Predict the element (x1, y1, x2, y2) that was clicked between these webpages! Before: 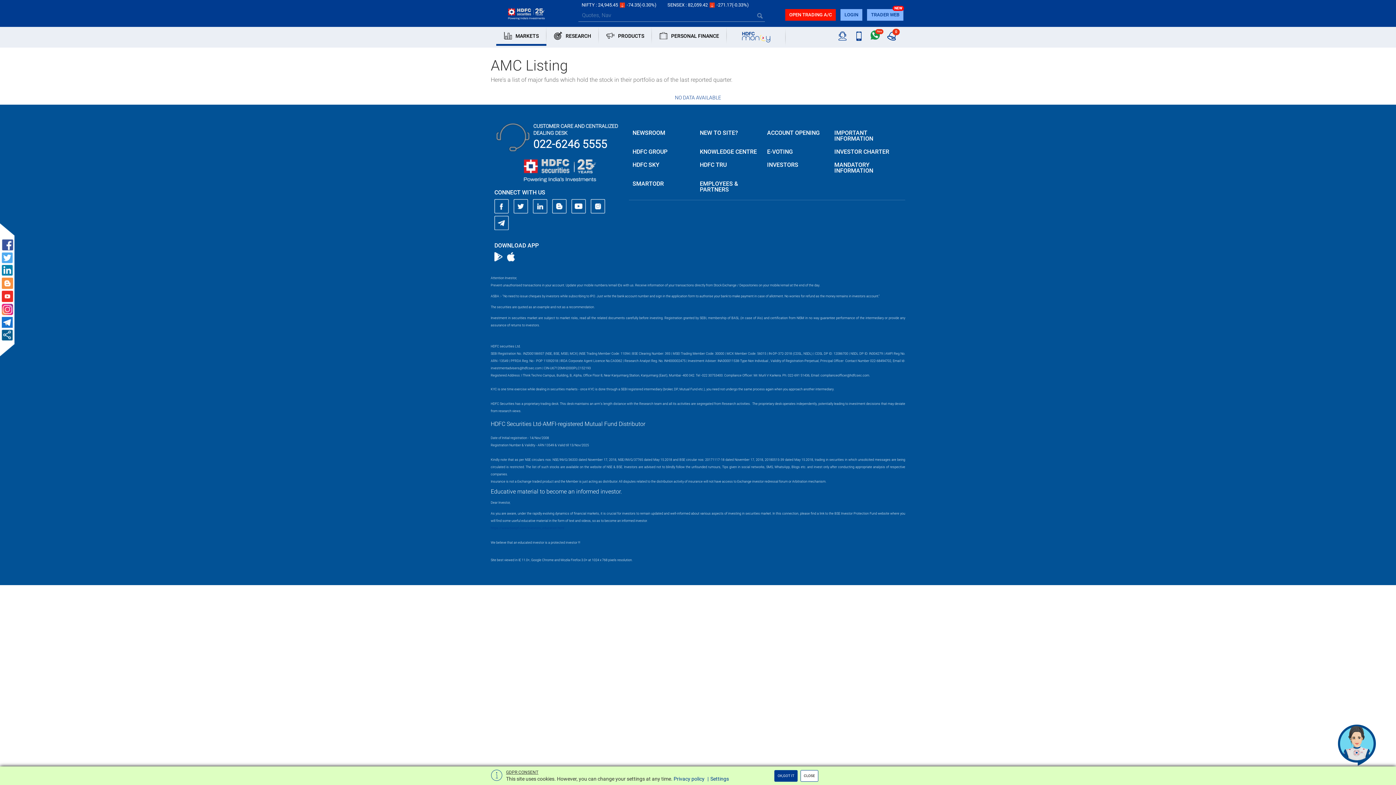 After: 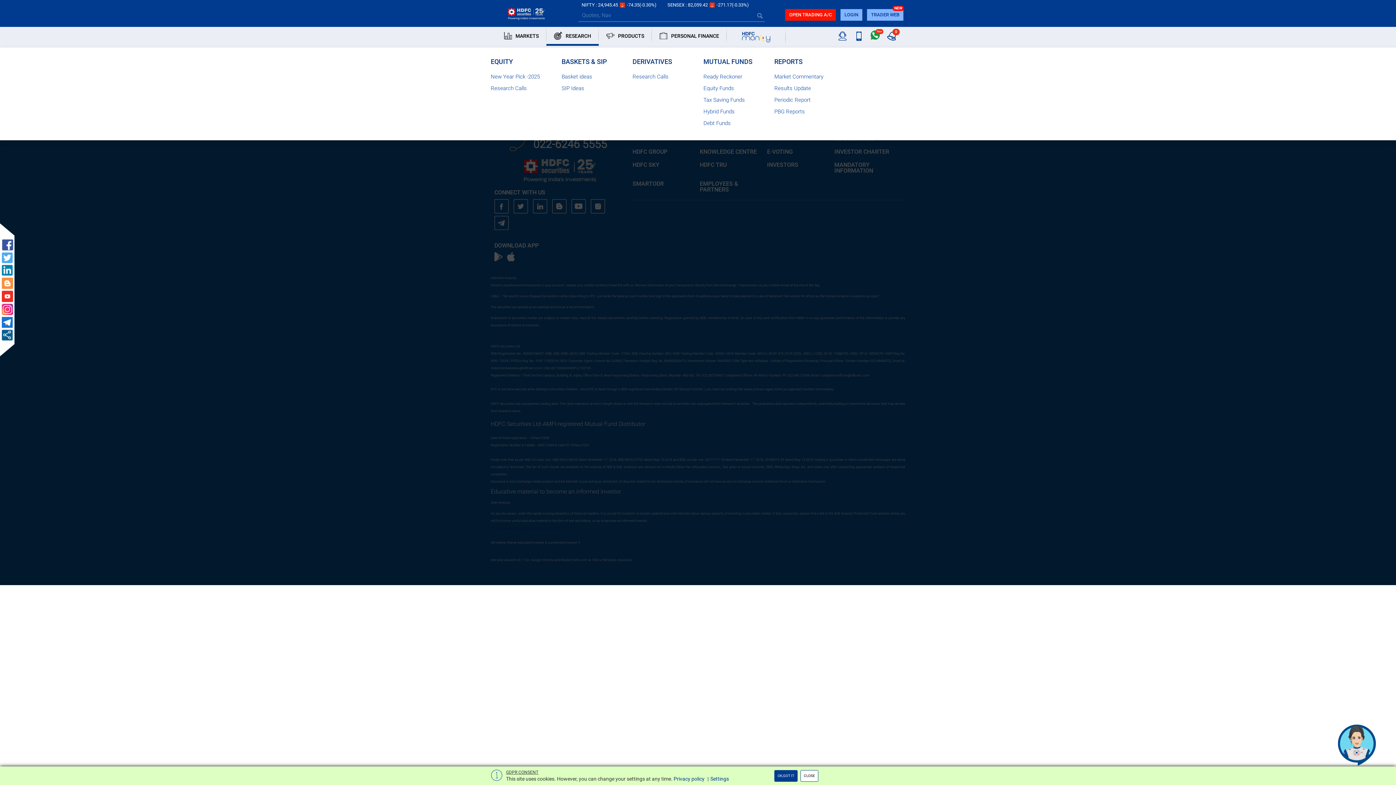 Action: label: RESEARCH bbox: (546, 26, 598, 44)